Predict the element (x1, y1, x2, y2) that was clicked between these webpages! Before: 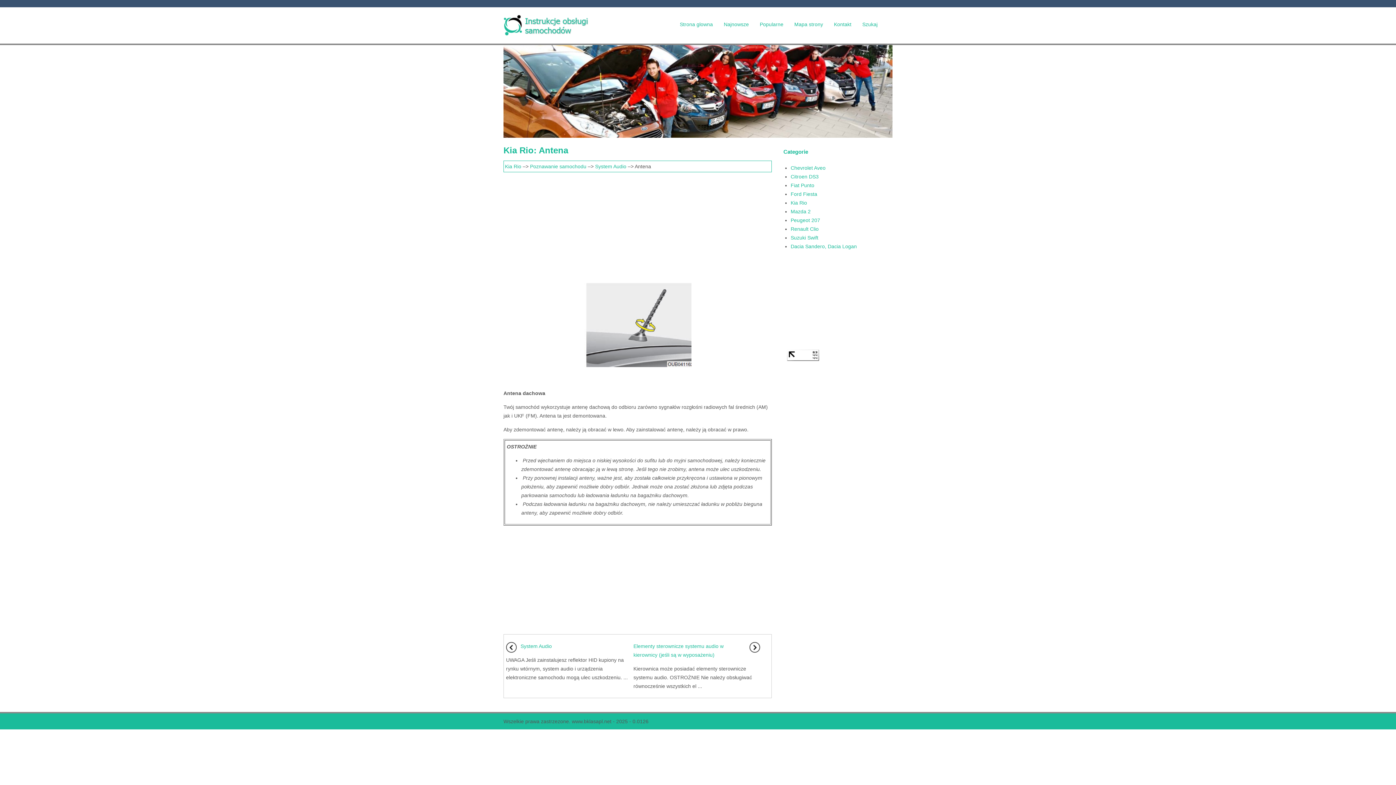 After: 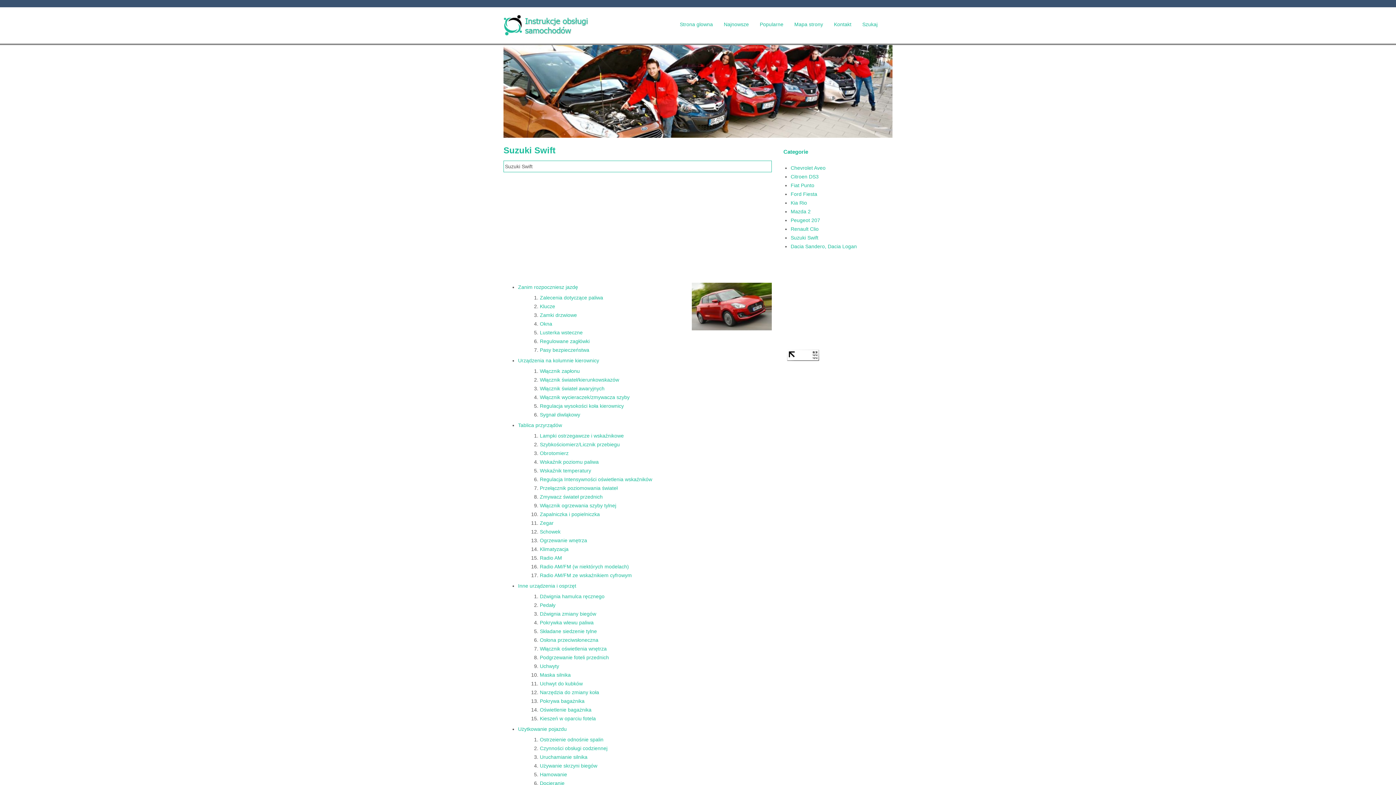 Action: bbox: (790, 234, 818, 240) label: Suzuki Swift